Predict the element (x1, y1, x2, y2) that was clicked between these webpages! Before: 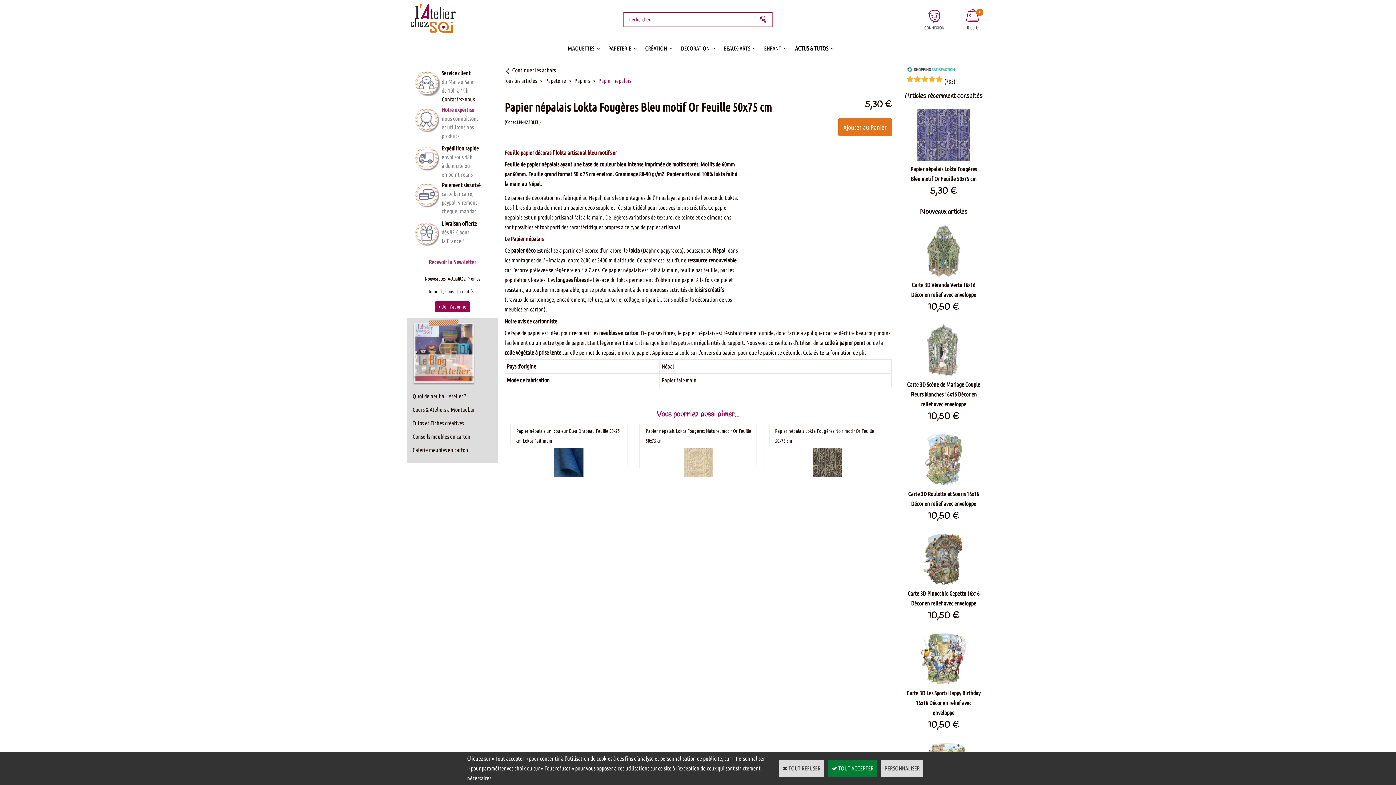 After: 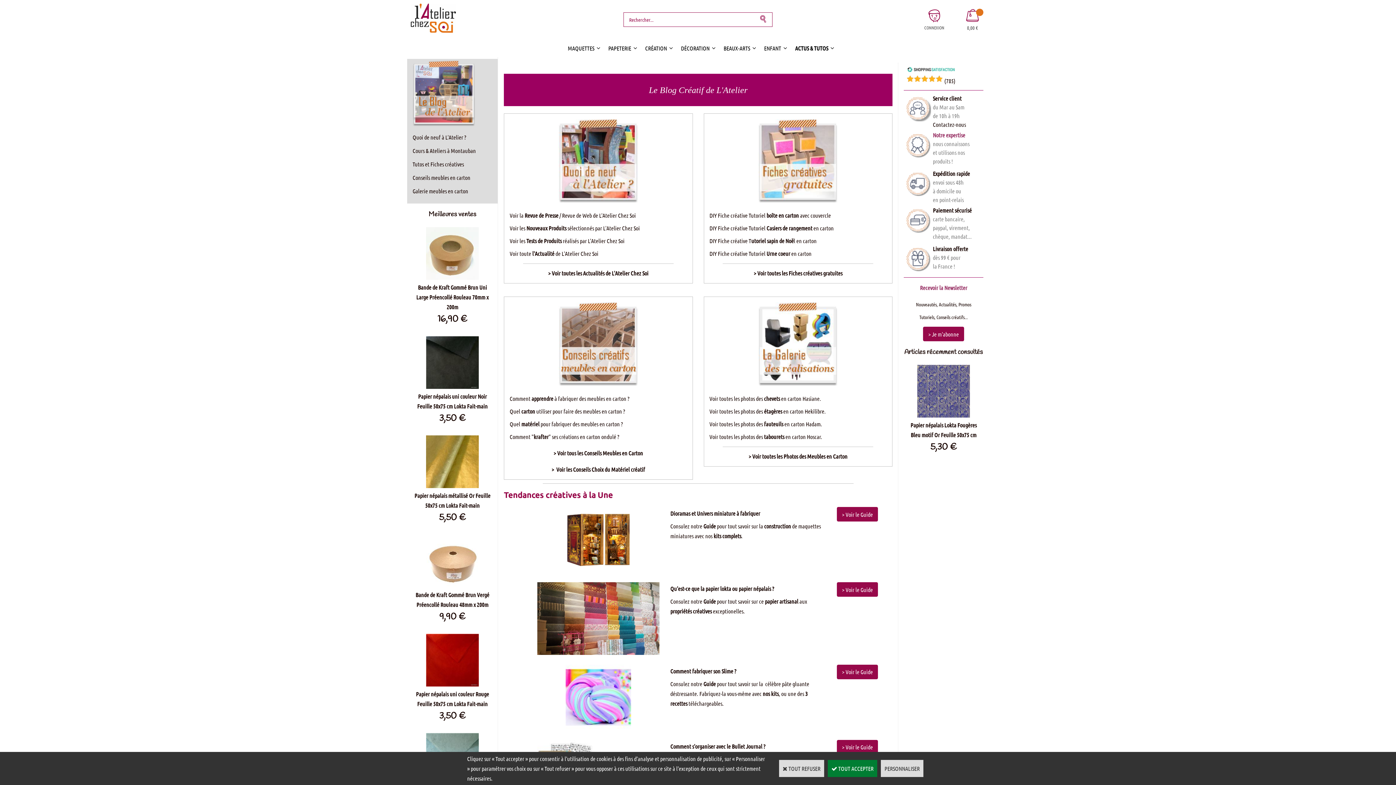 Action: bbox: (407, 317, 497, 389)